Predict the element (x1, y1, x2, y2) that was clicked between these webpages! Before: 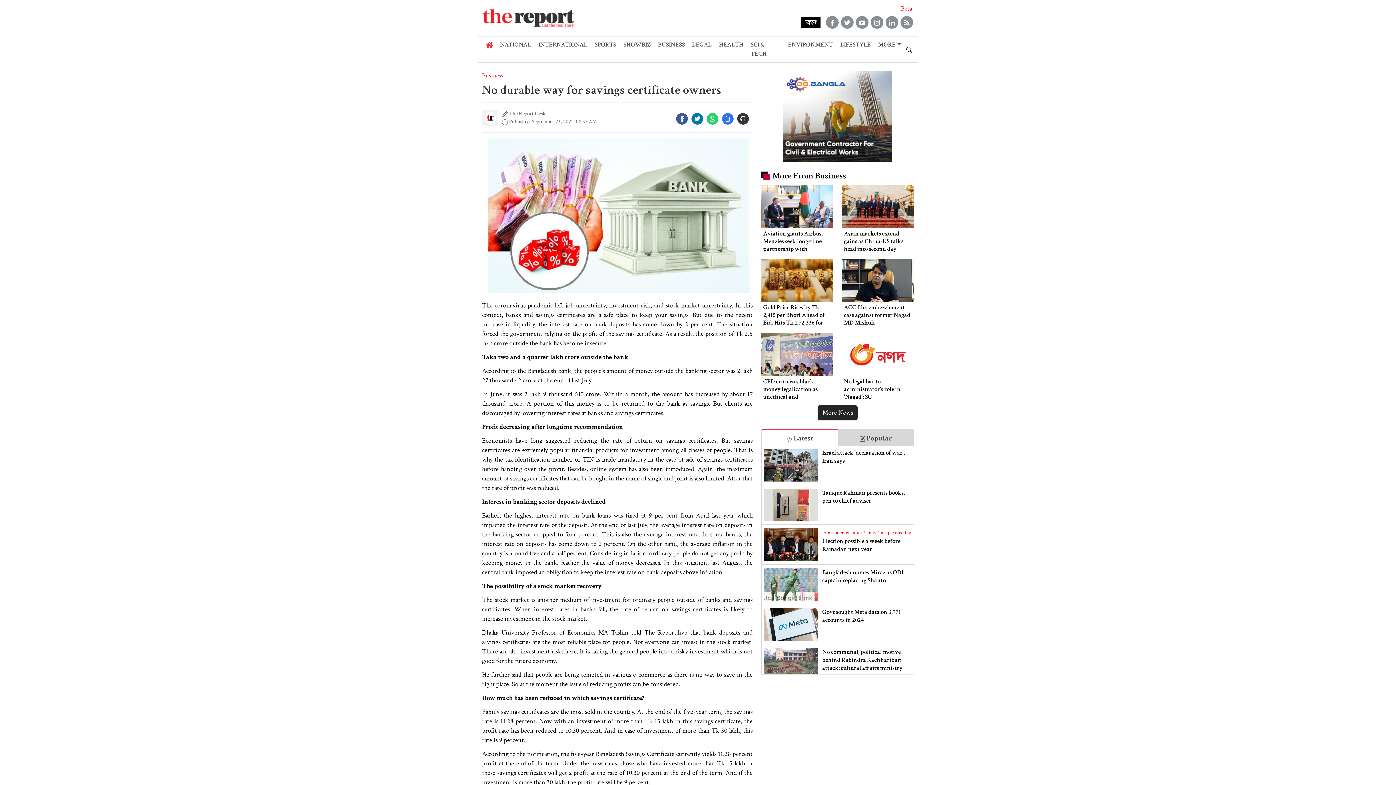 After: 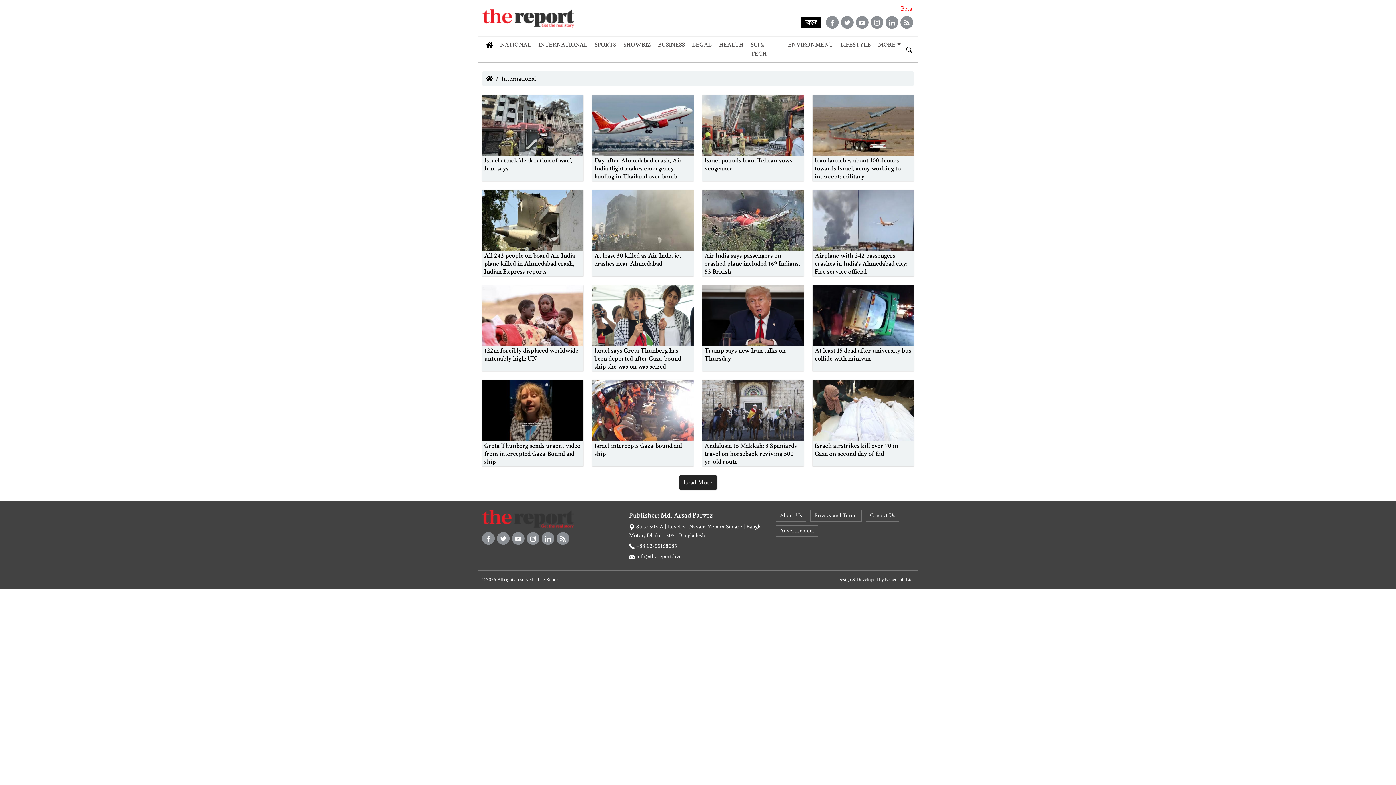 Action: label: INTERNATIONAL bbox: (534, 37, 591, 52)